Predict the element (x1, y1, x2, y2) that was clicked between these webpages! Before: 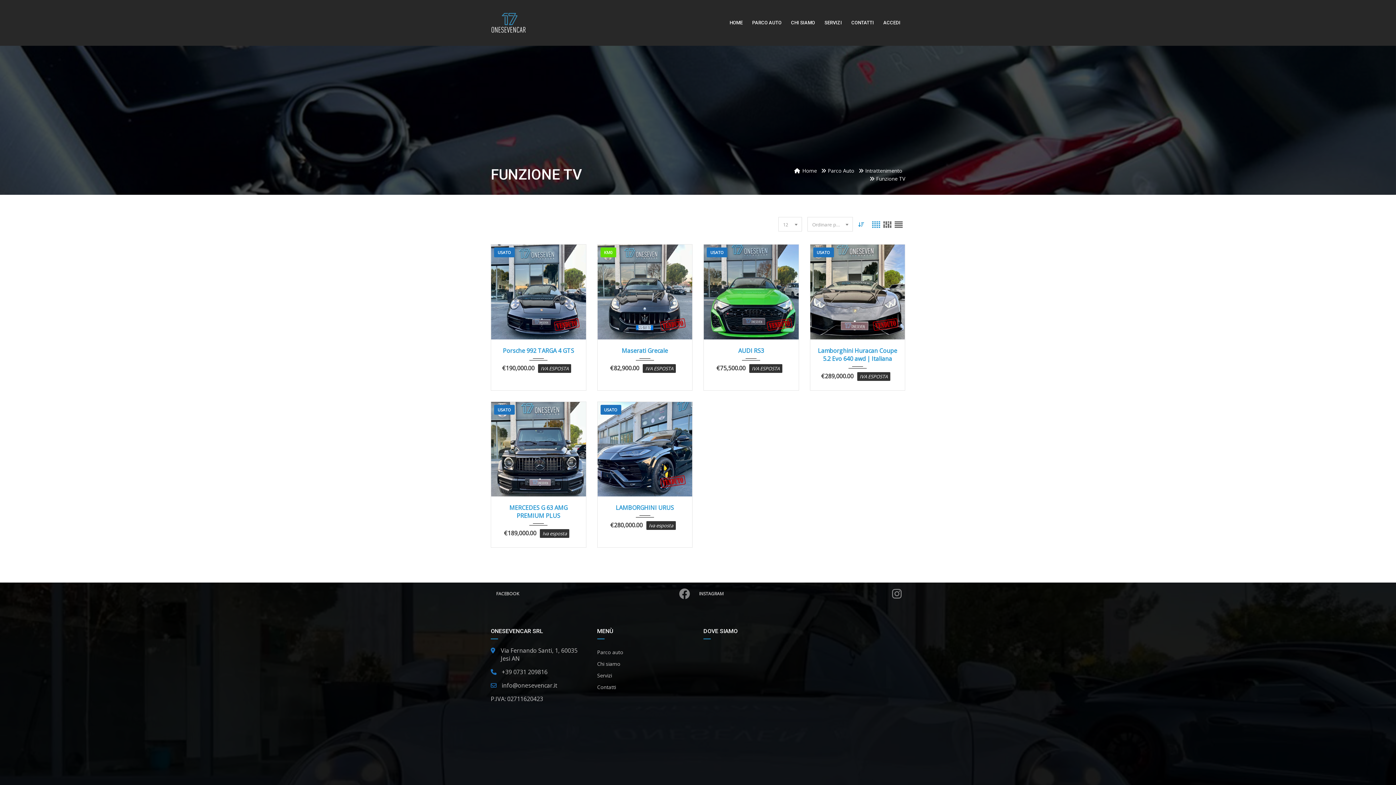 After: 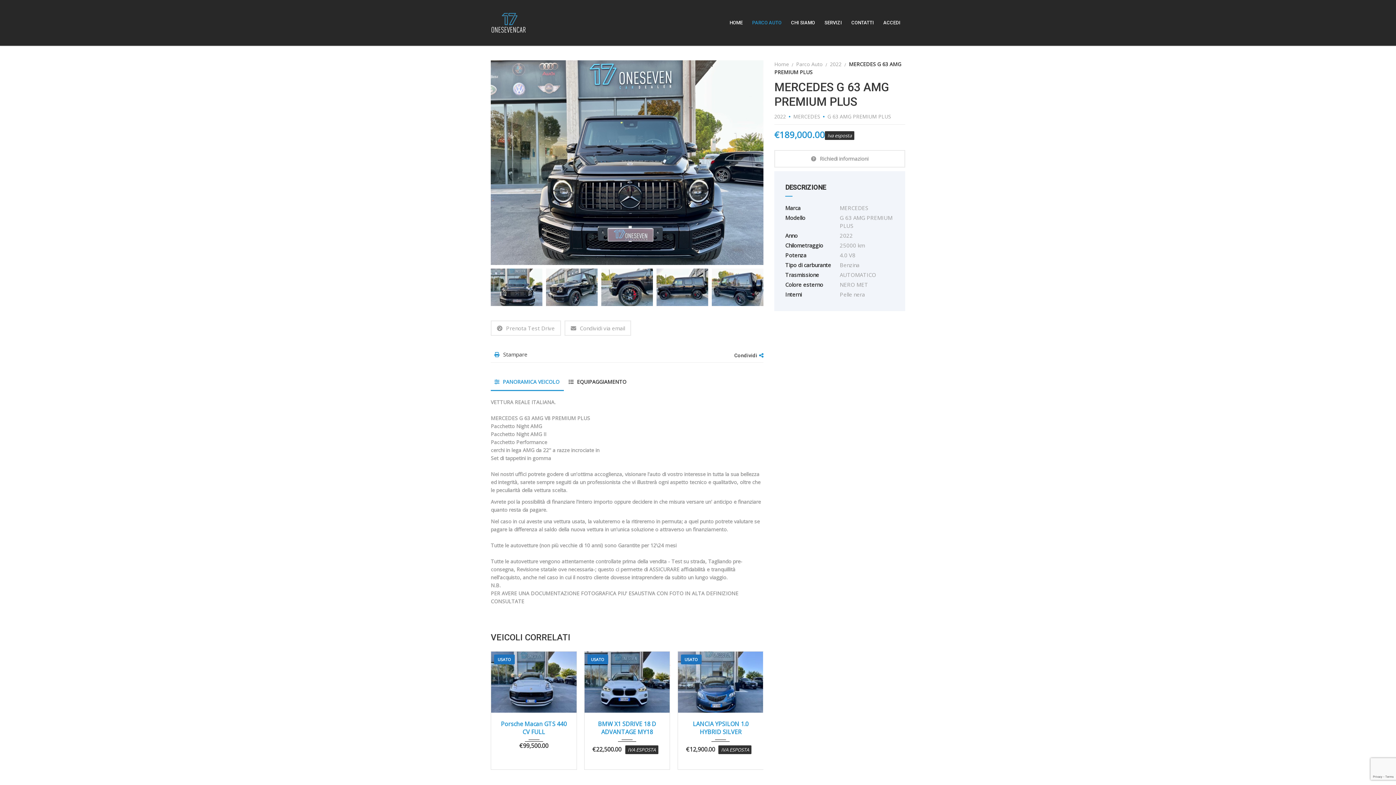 Action: bbox: (498, 504, 578, 520) label: MERCEDES G 63 AMG PREMIUM PLUS